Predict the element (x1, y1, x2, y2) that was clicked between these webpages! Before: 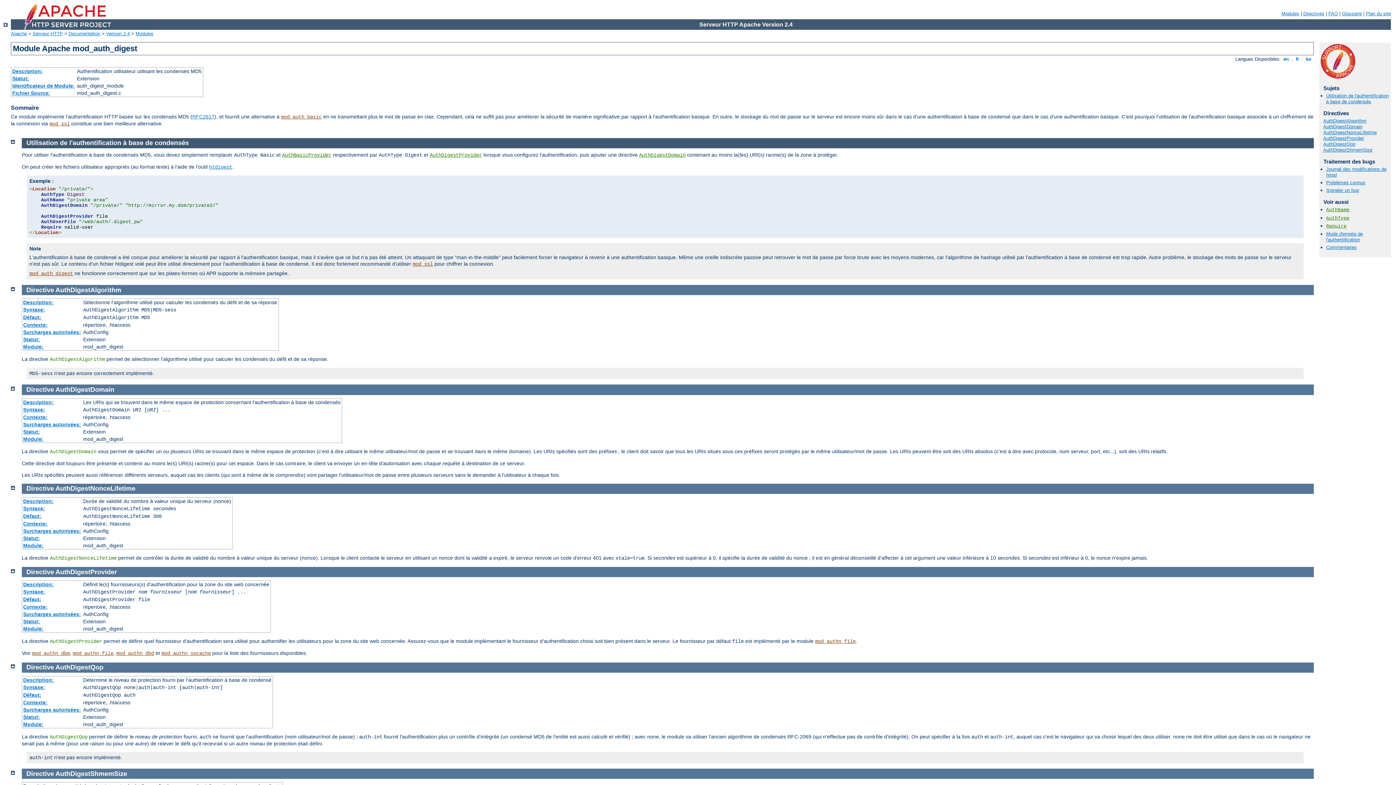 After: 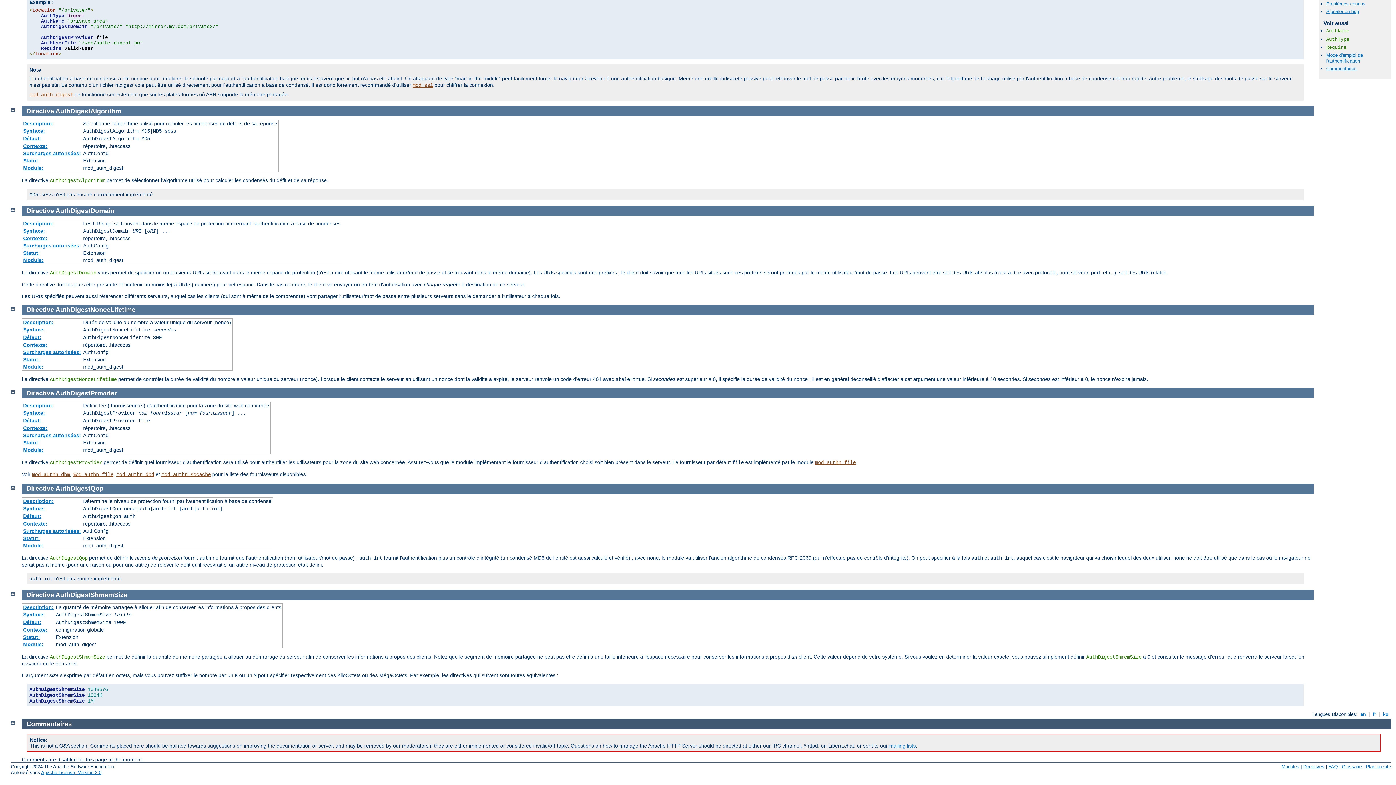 Action: label: AuthDigestNonceLifetime bbox: (1323, 129, 1377, 135)